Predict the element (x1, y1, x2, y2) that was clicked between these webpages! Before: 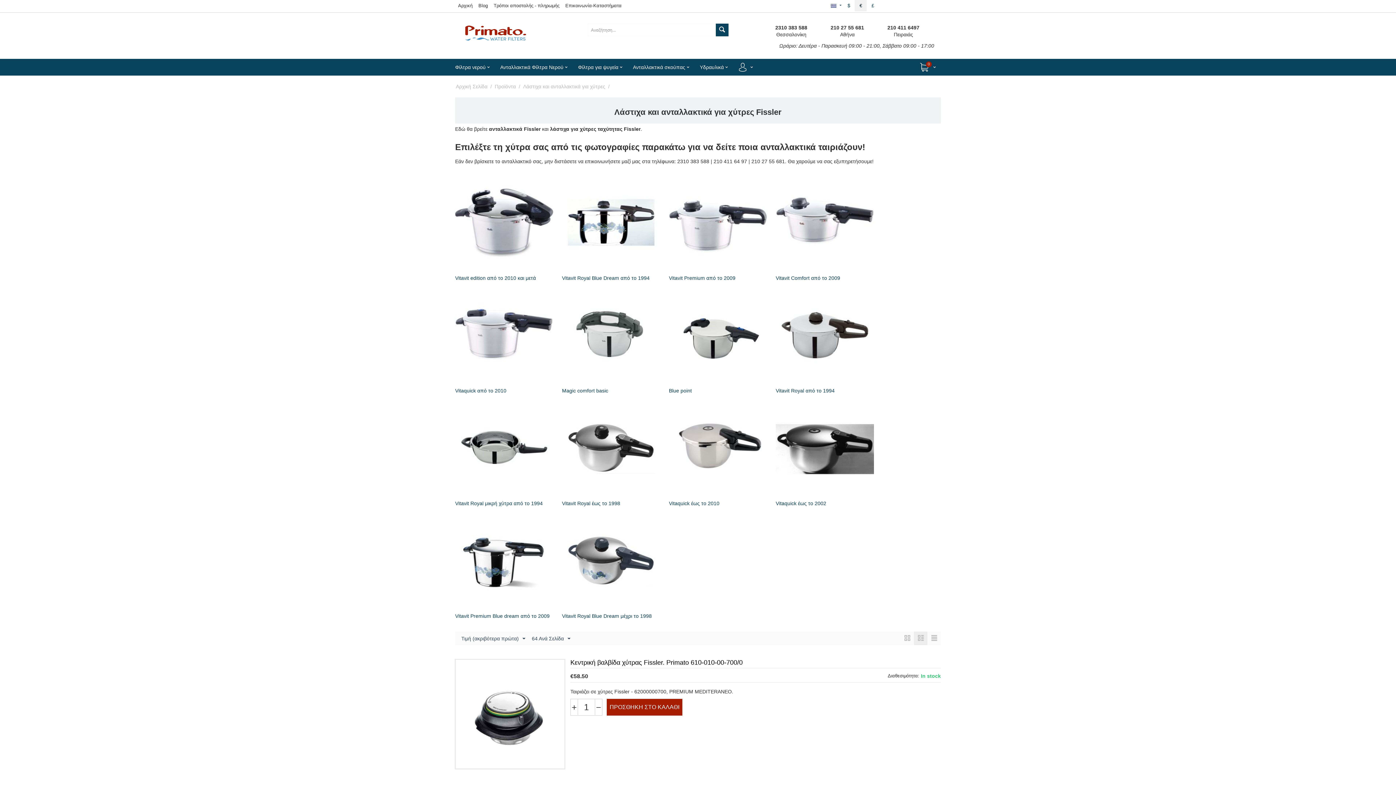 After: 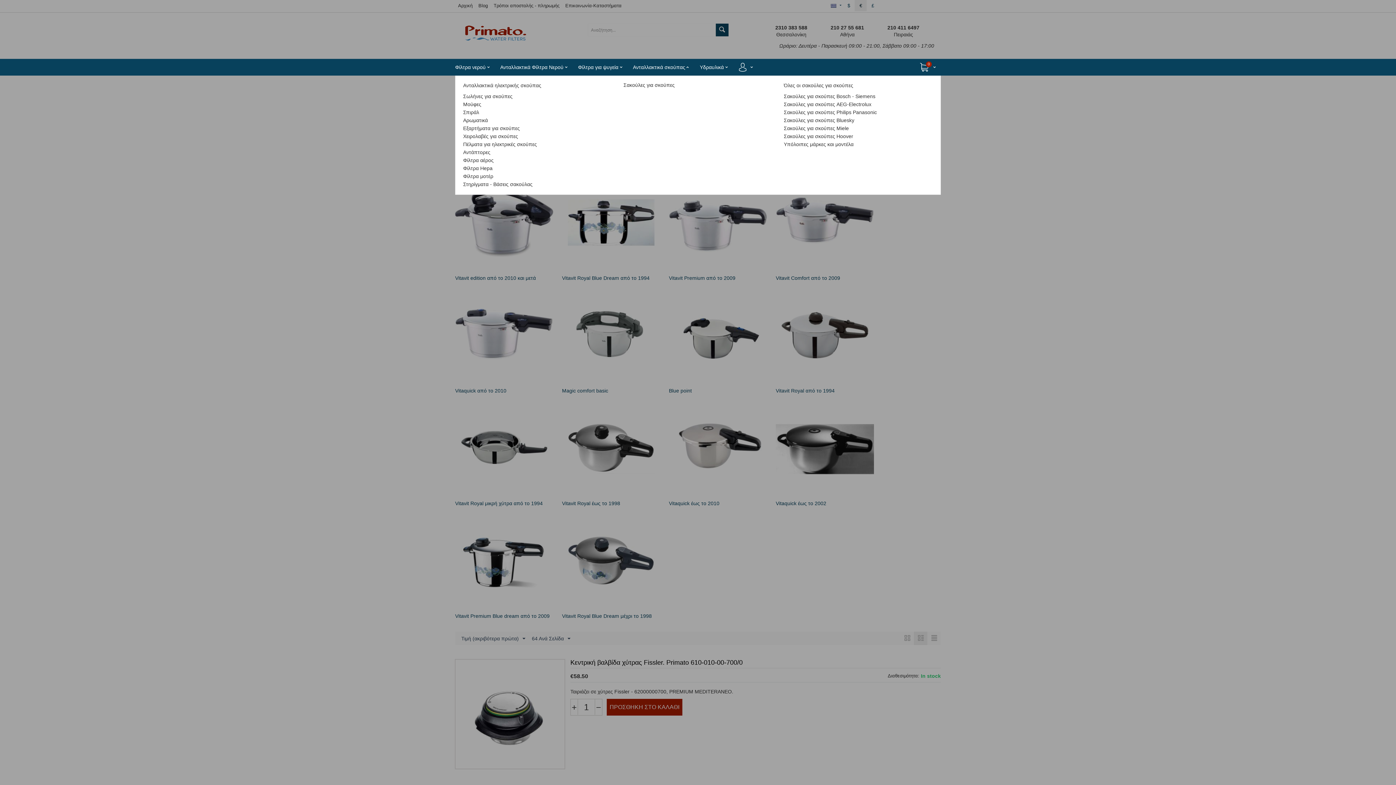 Action: bbox: (627, 58, 694, 75) label: Ανταλλακτικά σκούπας